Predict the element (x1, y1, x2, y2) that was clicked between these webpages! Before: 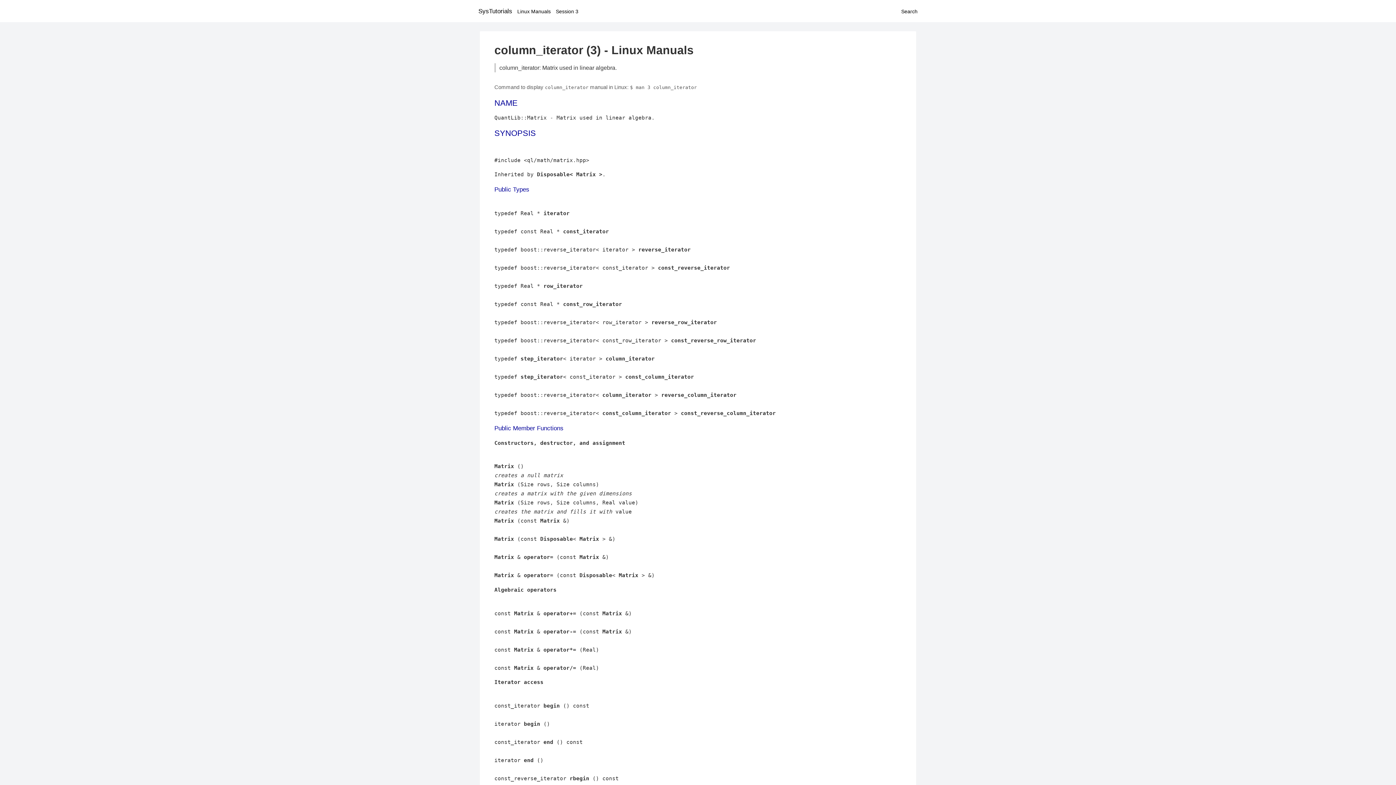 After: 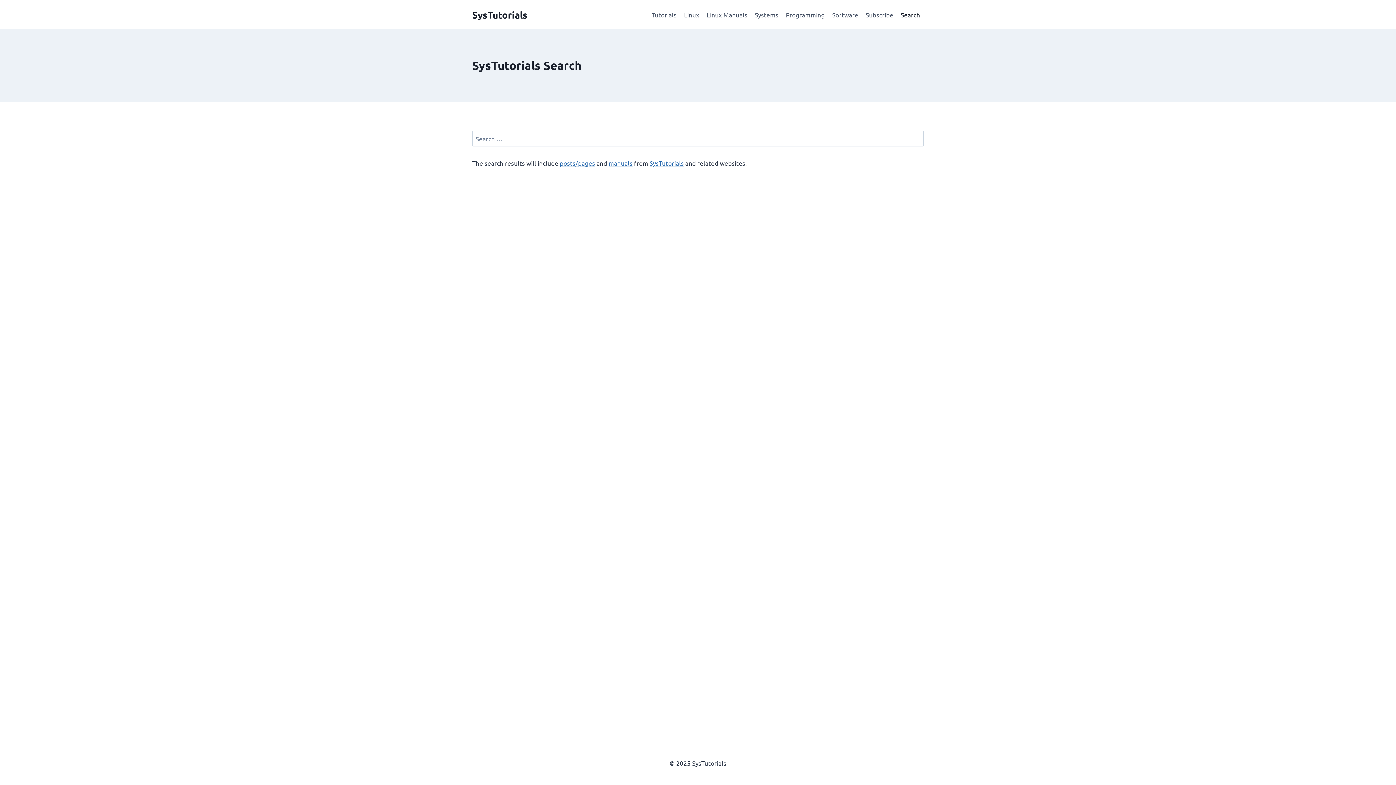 Action: label: Search bbox: (901, 8, 917, 14)